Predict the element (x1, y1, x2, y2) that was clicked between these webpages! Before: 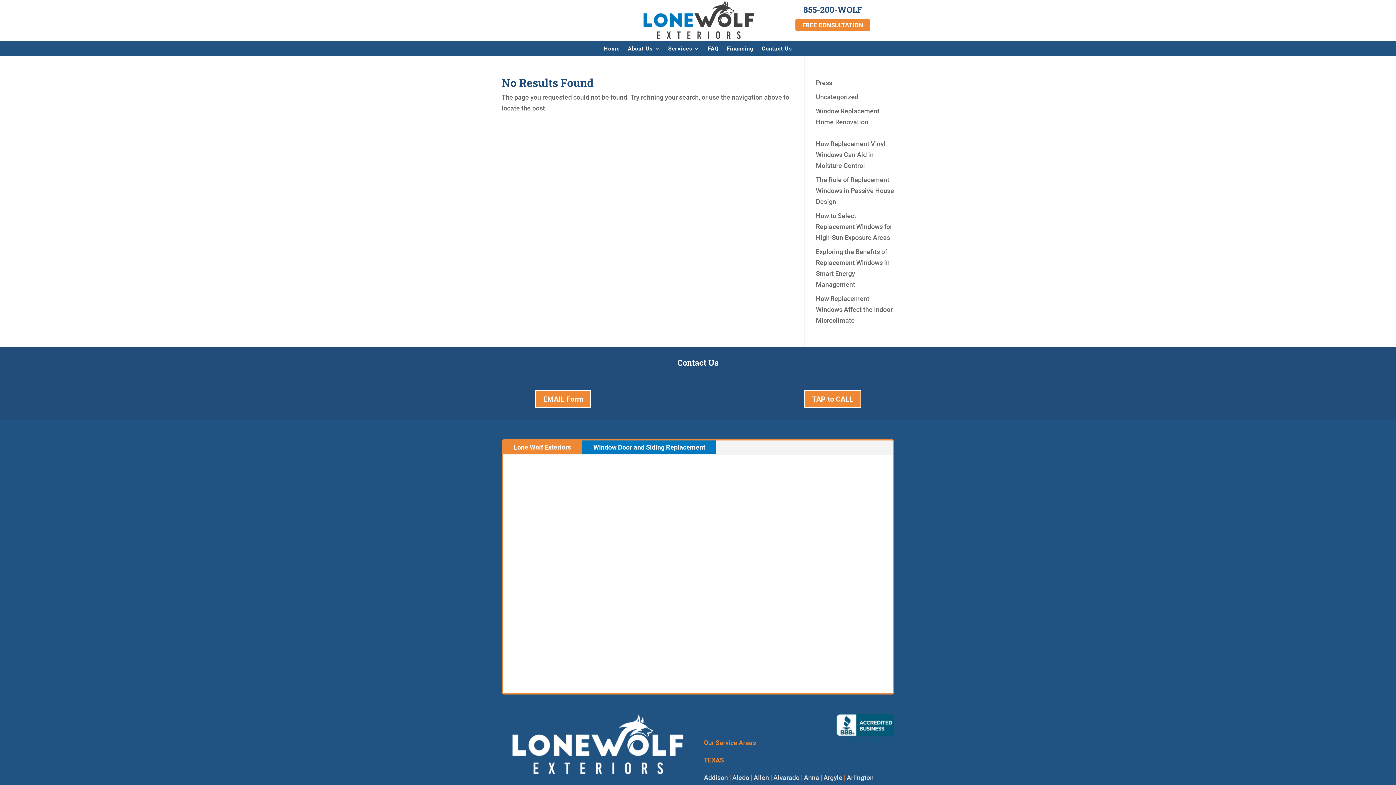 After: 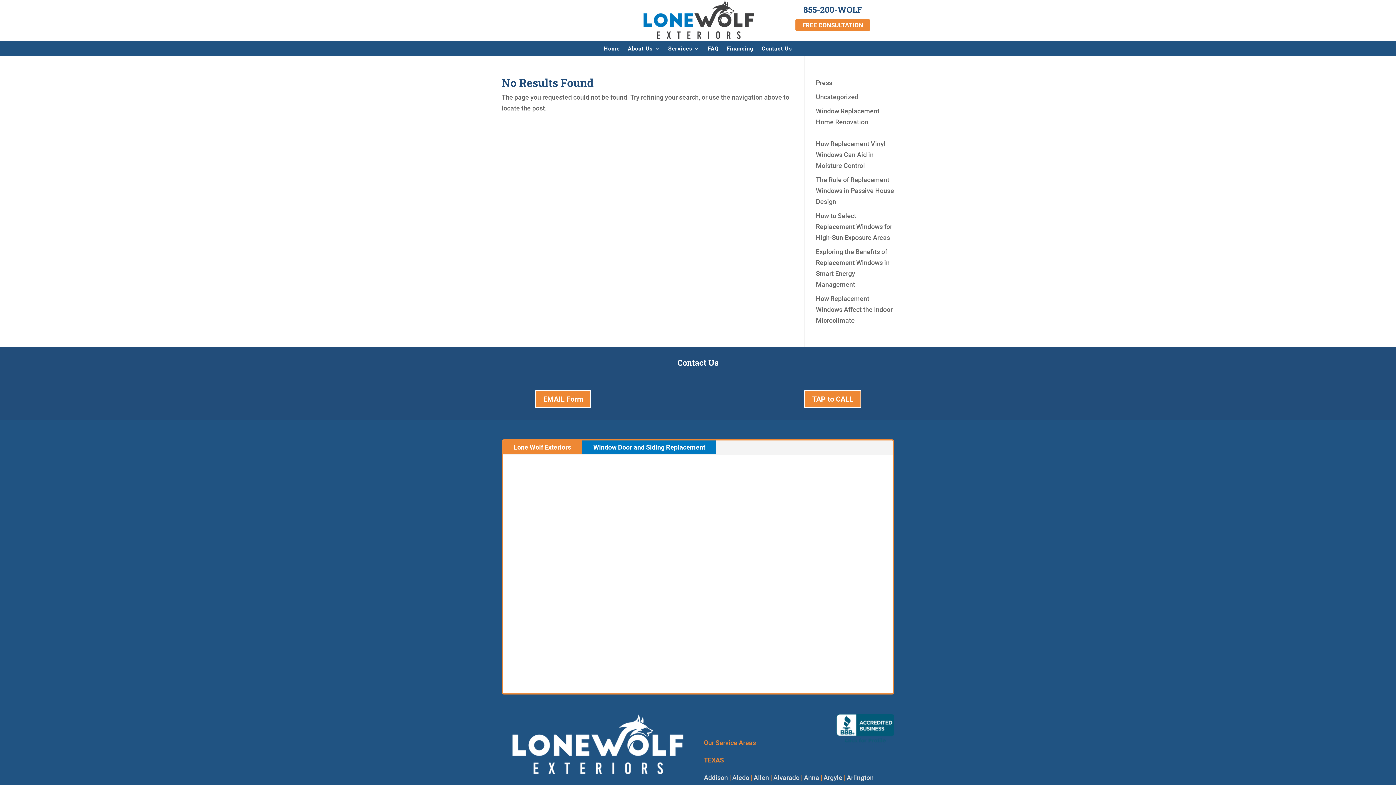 Action: bbox: (502, 440, 582, 454) label: Lone Wolf Exteriors